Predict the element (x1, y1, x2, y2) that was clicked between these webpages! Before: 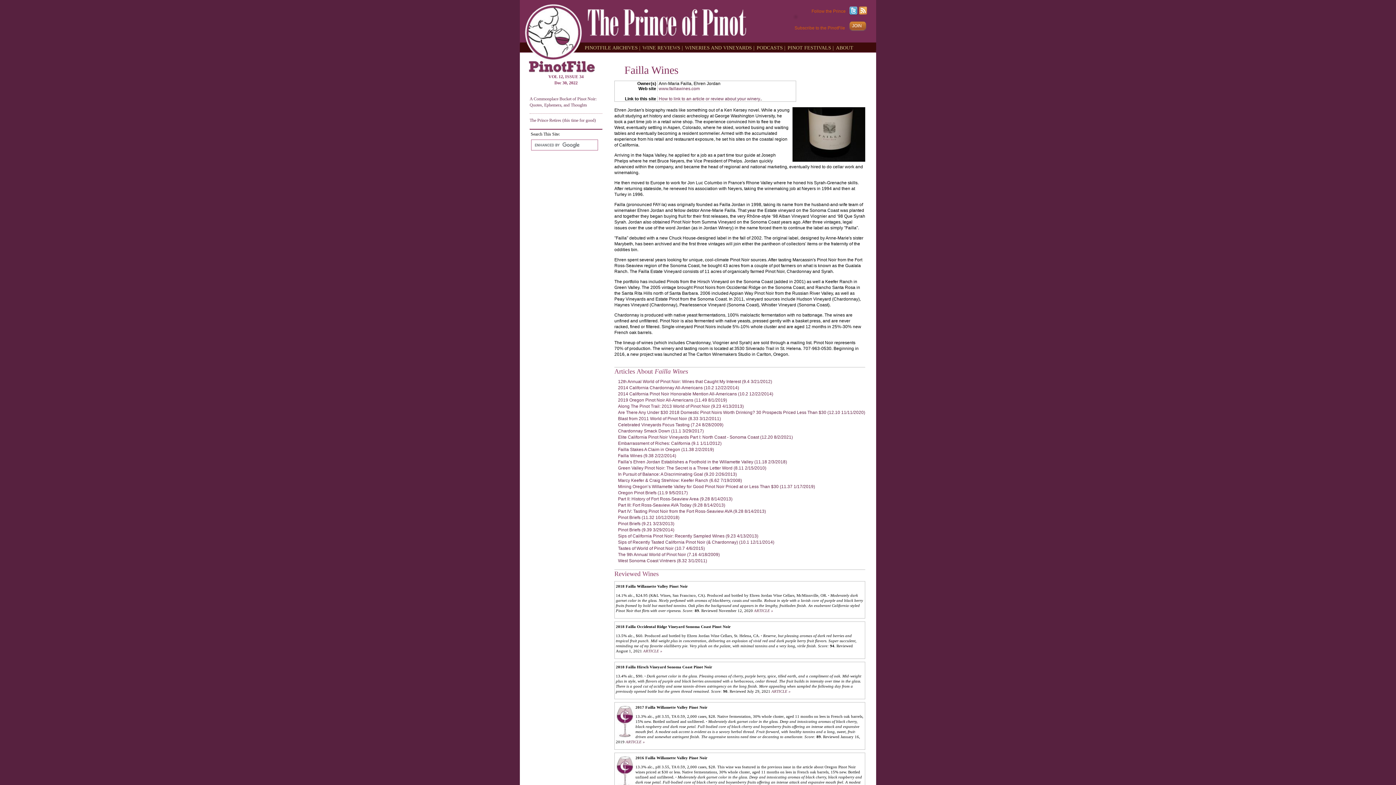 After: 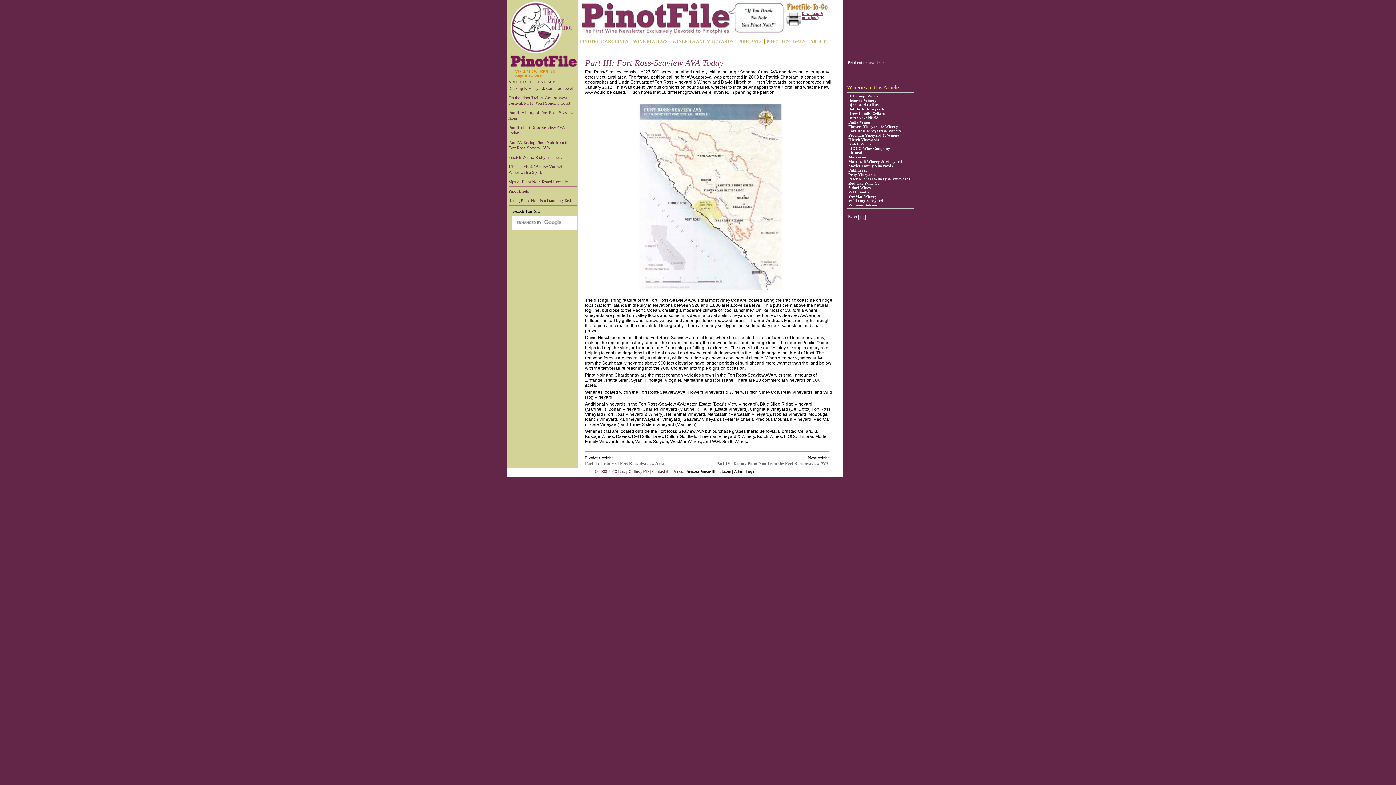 Action: bbox: (618, 502, 725, 508) label: Part III: Fort Ross-Seaview AVA Today (9.28 8/14/2013)